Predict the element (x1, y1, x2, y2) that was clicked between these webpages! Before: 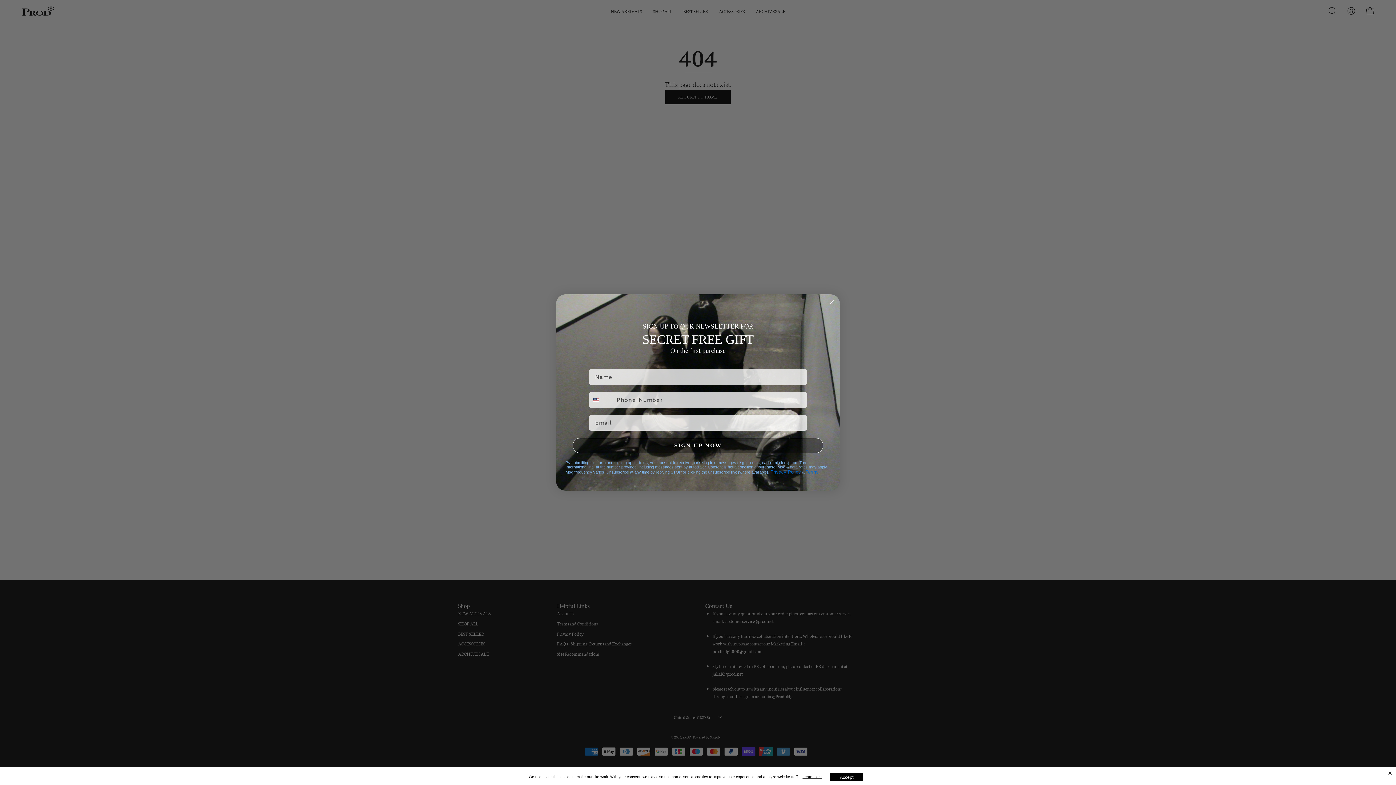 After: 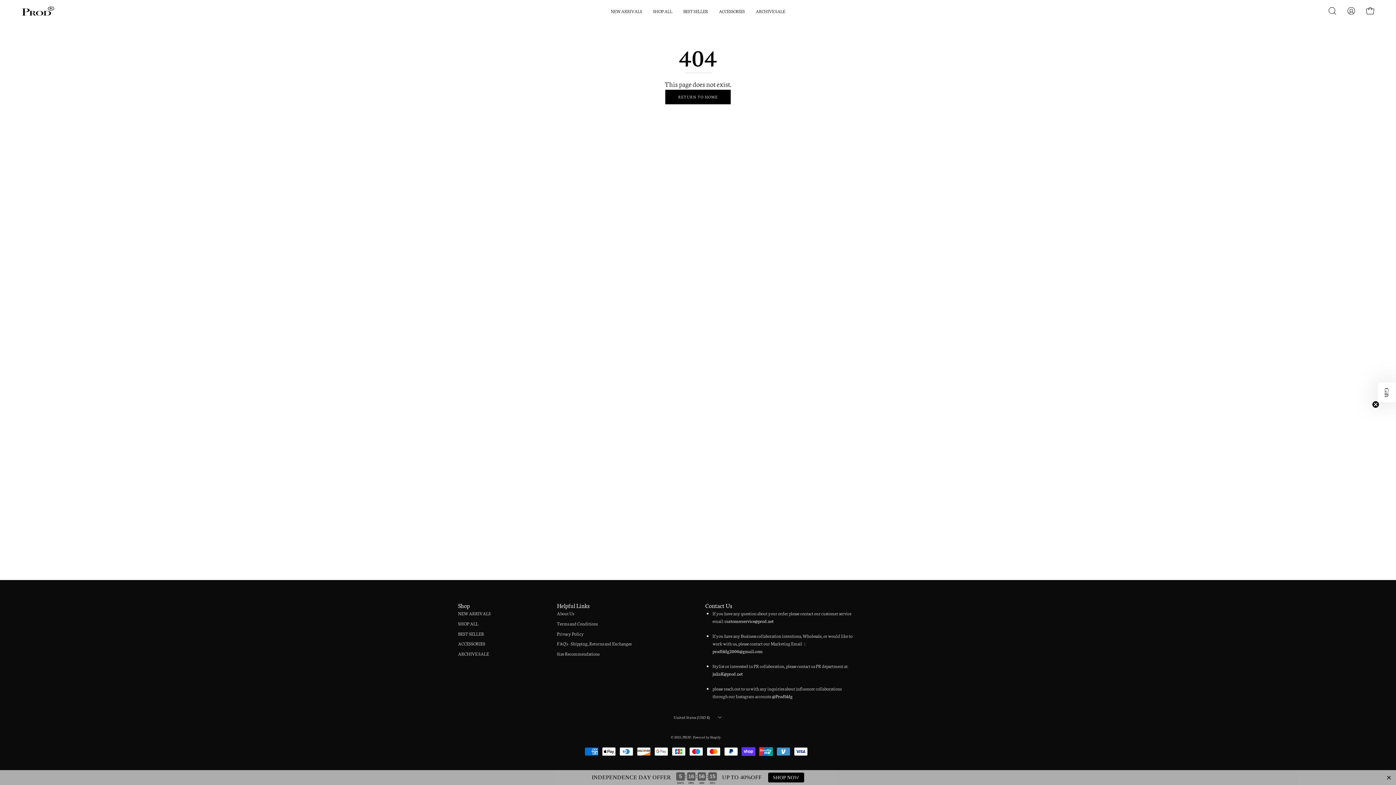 Action: bbox: (826, 770, 867, 785) label: Accept